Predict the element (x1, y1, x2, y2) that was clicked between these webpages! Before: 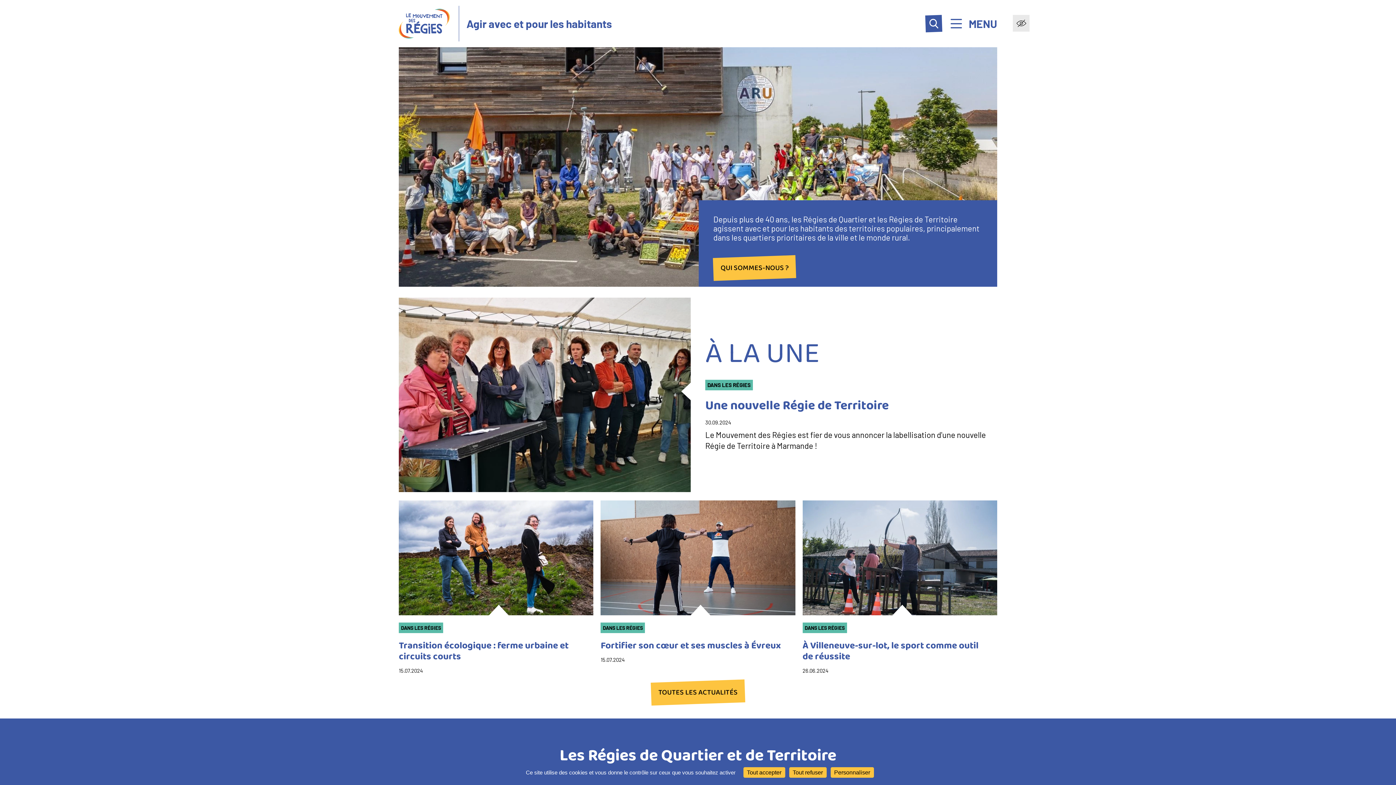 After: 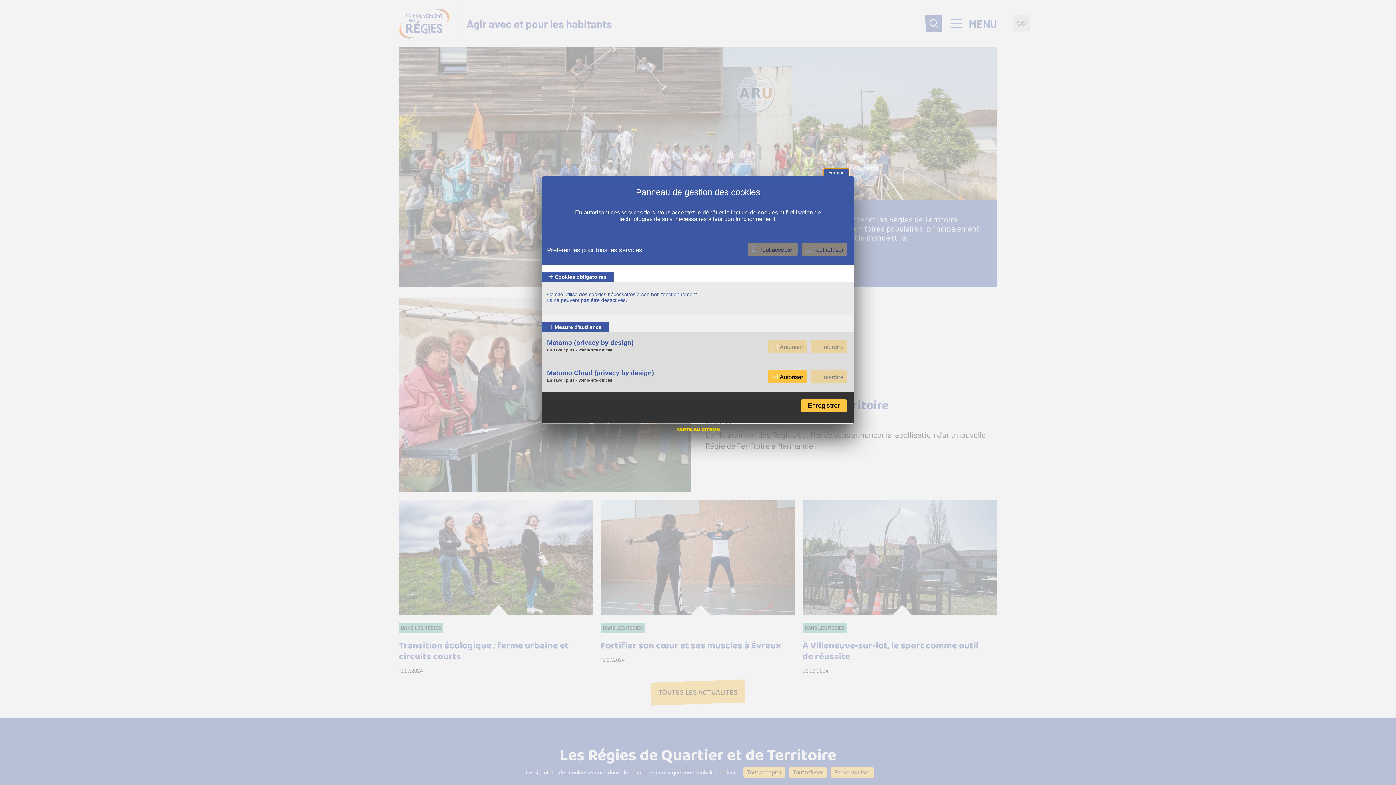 Action: bbox: (830, 767, 874, 778) label: Personnaliser (fenêtre modale)